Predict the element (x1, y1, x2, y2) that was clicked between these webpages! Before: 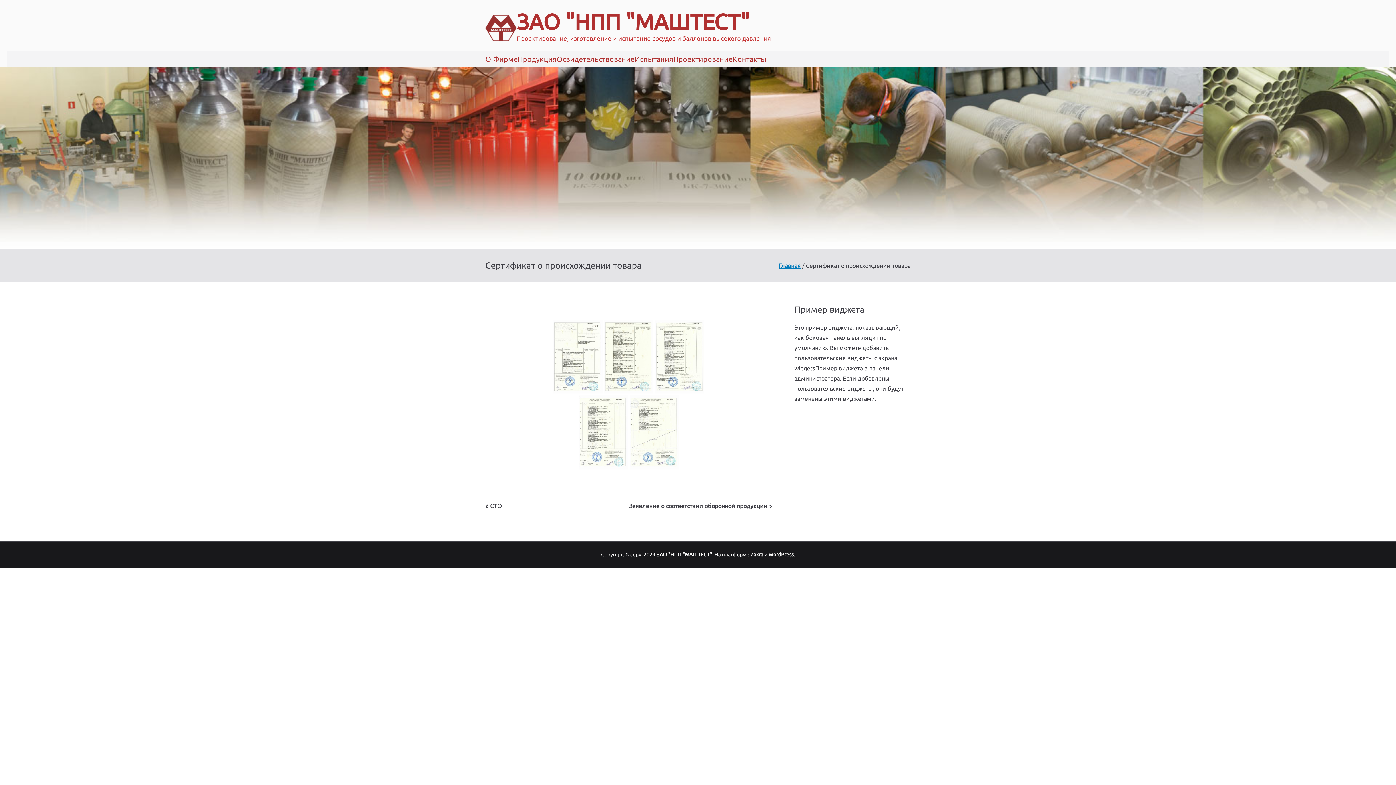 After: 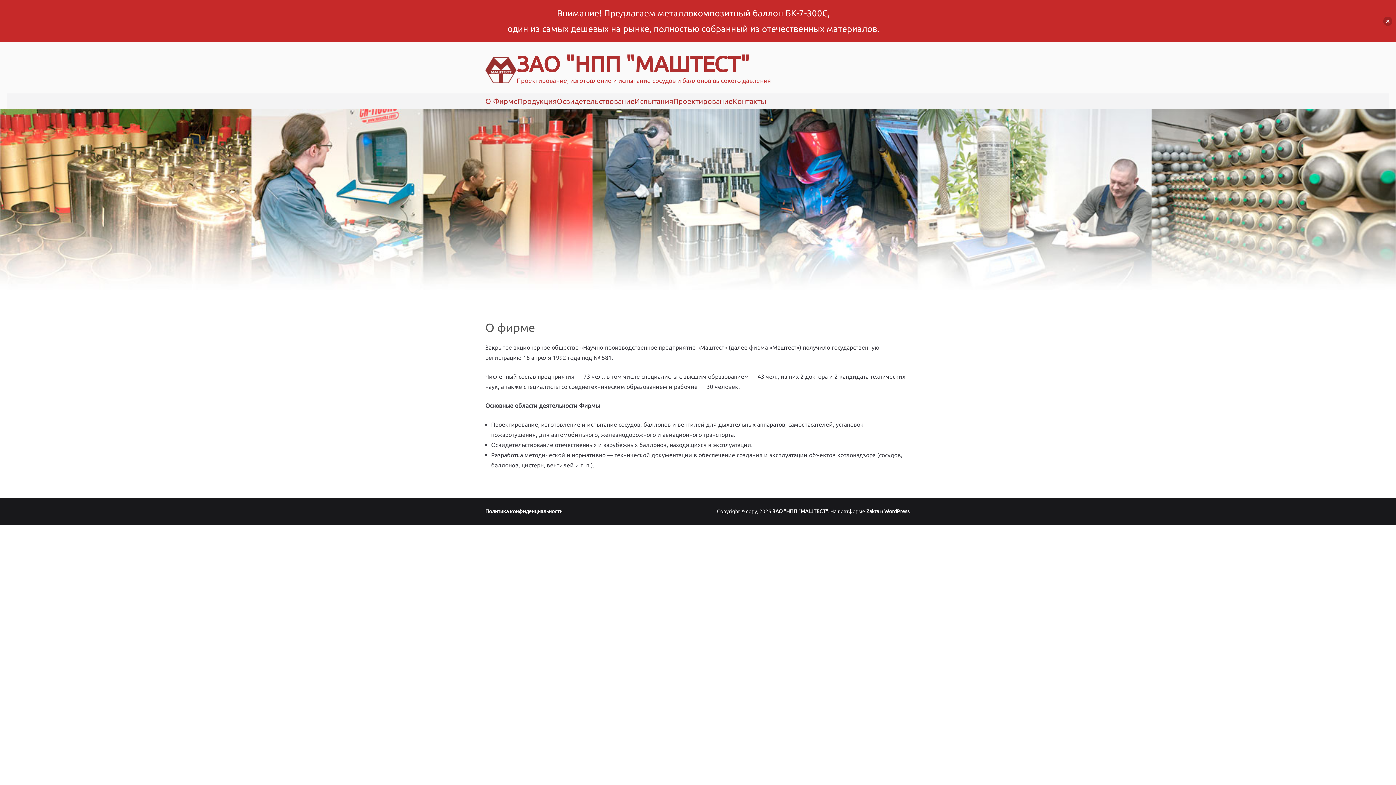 Action: label: ЗАО "НПП "МАШТЕСТ" bbox: (656, 551, 712, 557)